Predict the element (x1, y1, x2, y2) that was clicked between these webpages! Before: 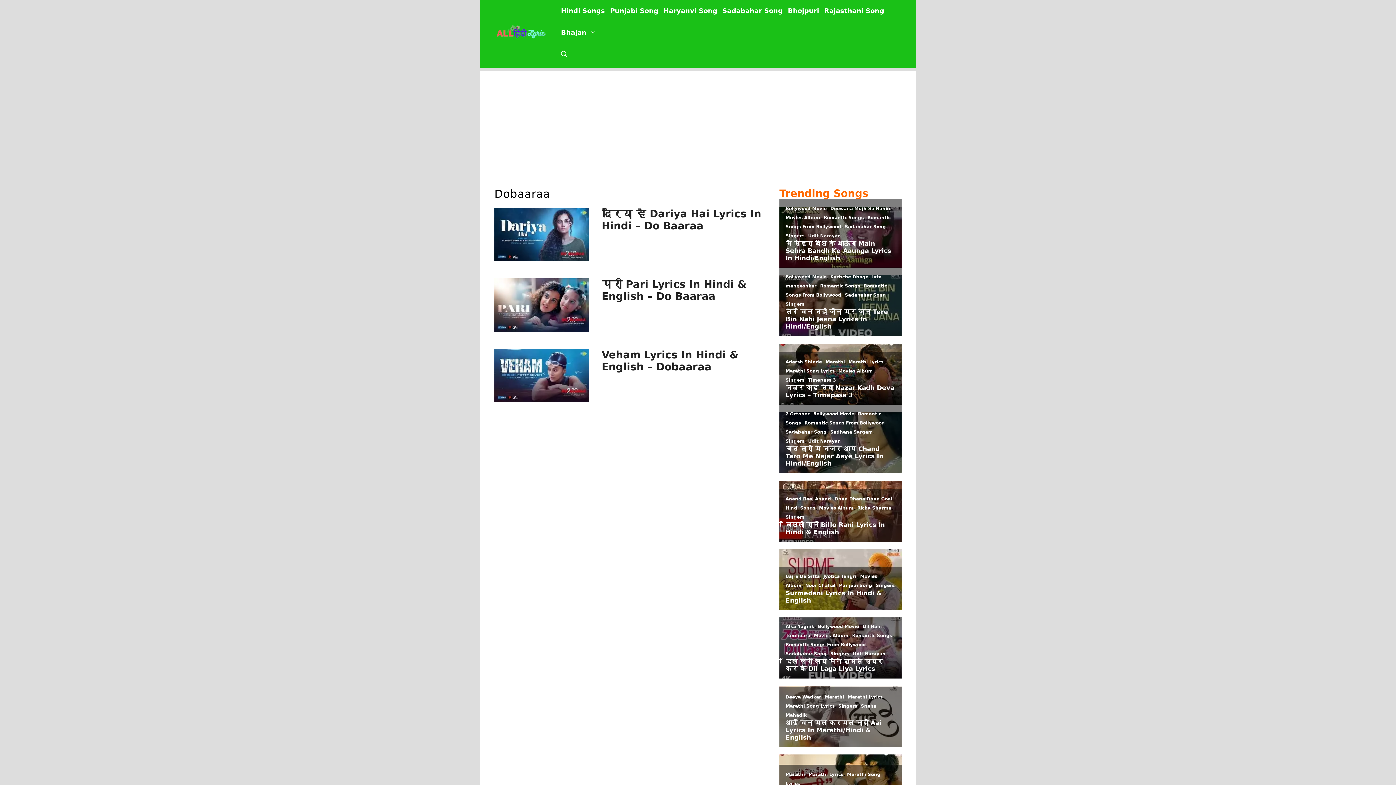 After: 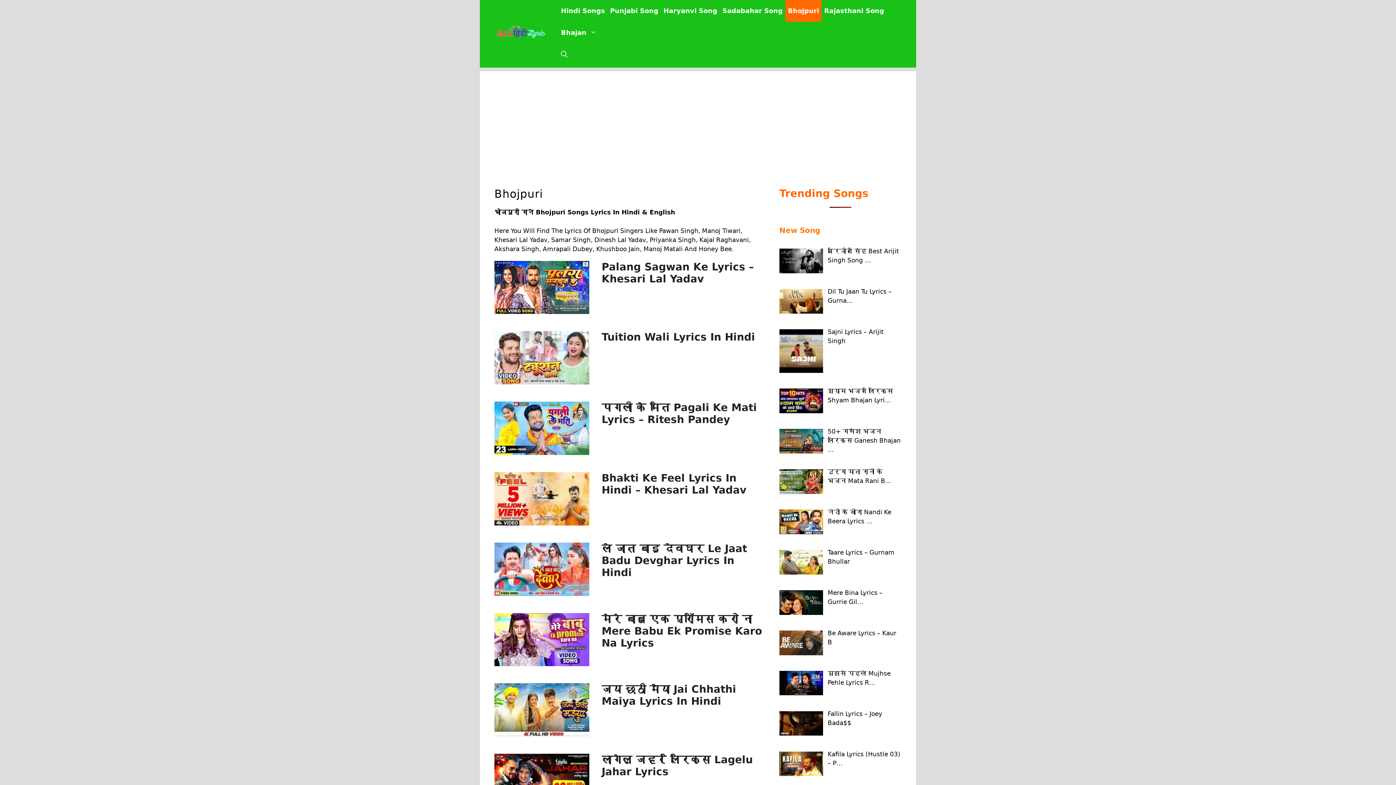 Action: bbox: (785, 0, 821, 21) label: Bhojpuri